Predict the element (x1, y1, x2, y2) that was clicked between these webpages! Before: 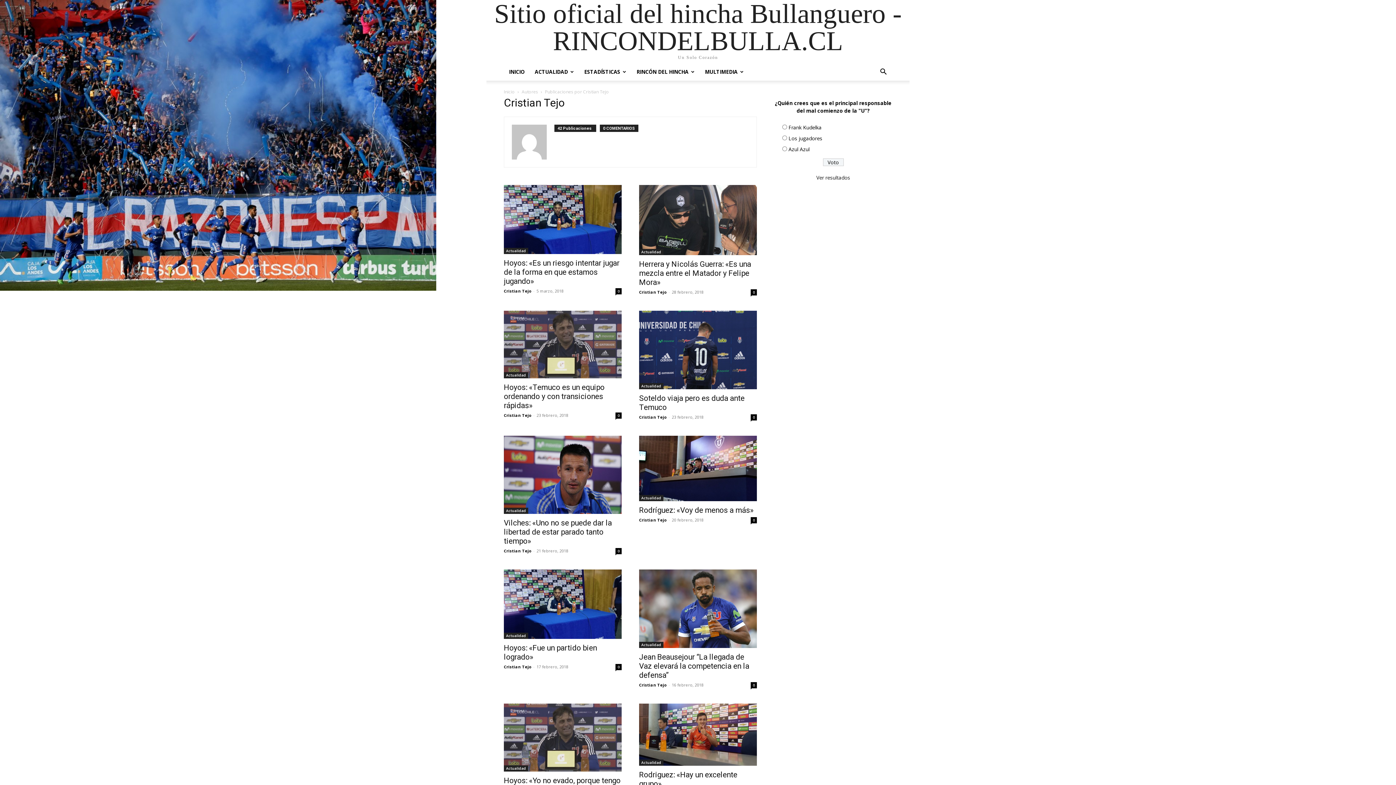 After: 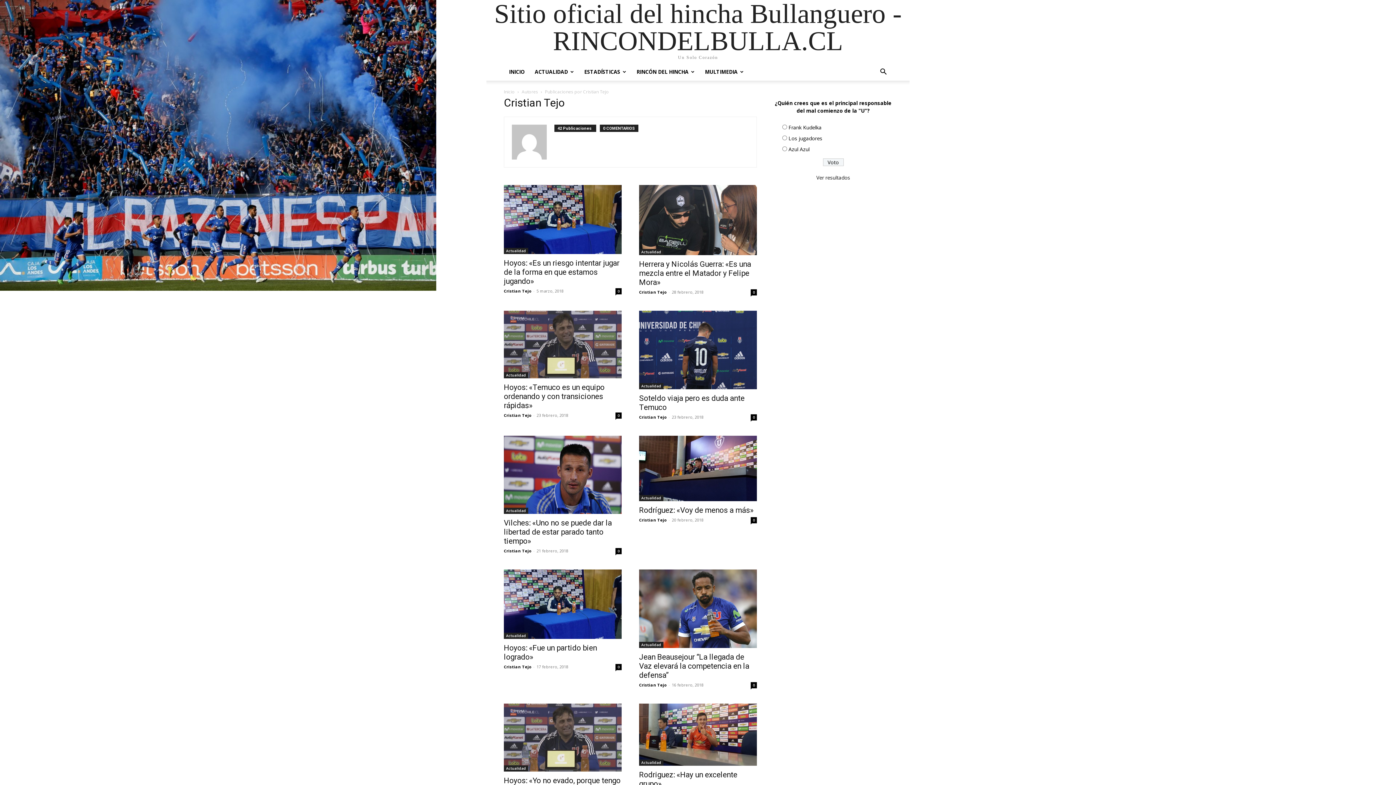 Action: bbox: (504, 288, 531, 293) label: Cristian Tejo